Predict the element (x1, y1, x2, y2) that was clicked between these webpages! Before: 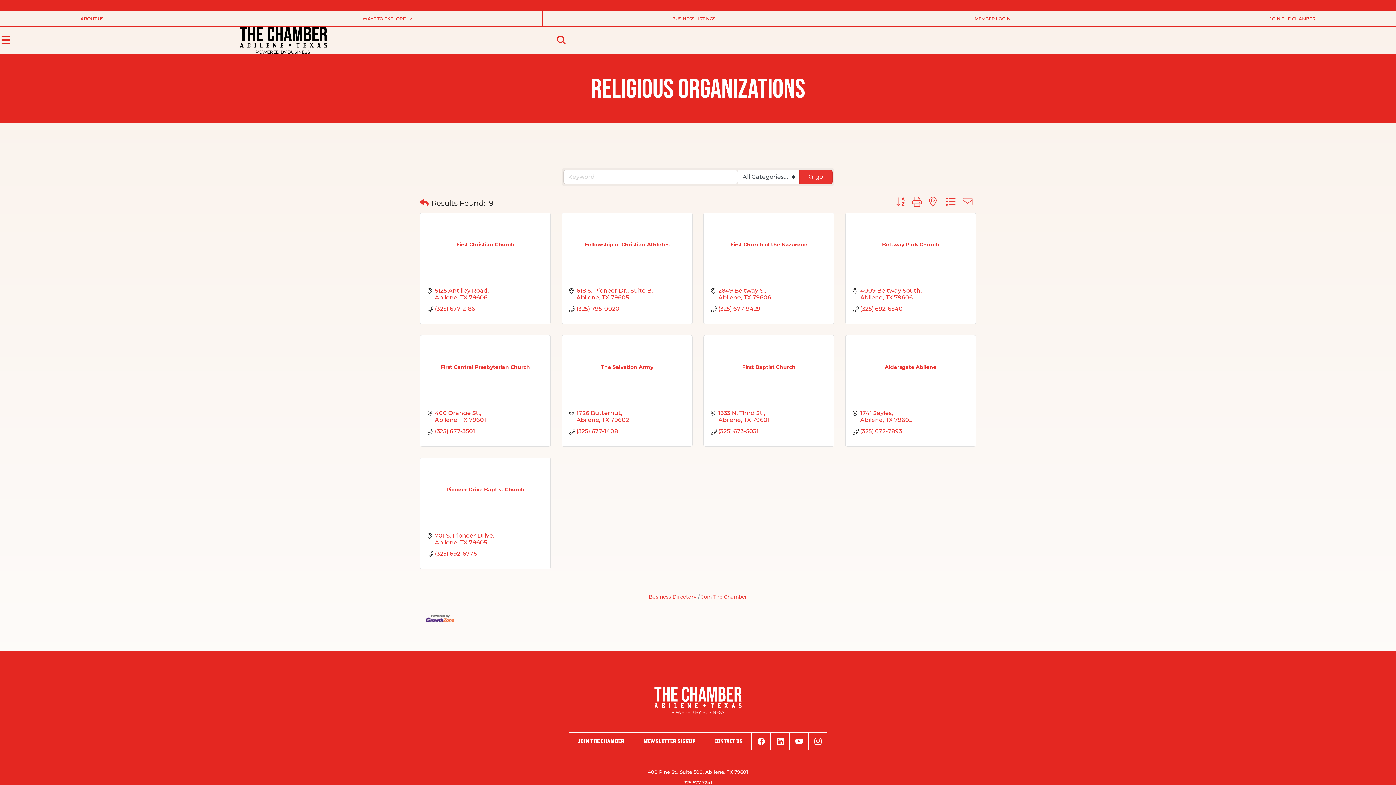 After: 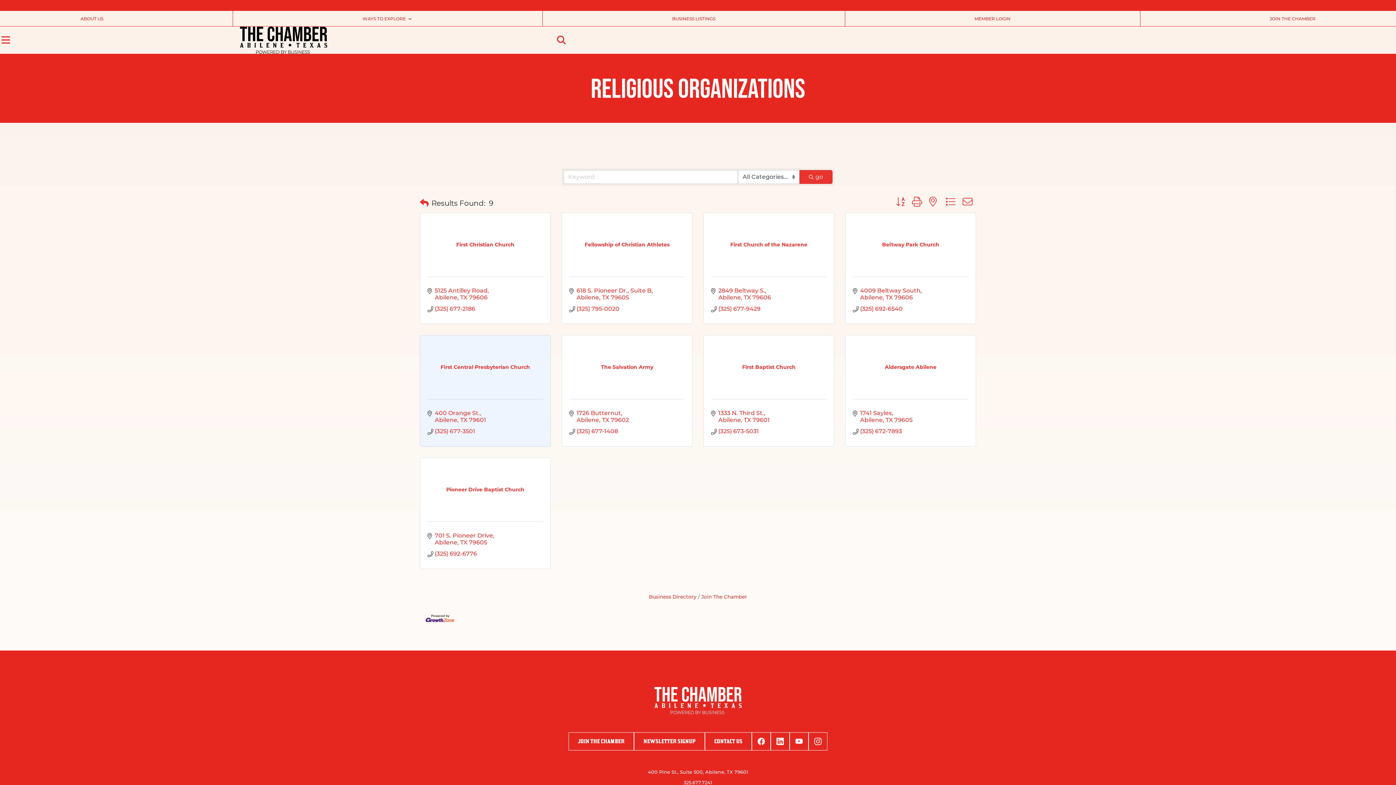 Action: label: 400 Orange St.
Abilene TX 79601 bbox: (434, 409, 486, 423)